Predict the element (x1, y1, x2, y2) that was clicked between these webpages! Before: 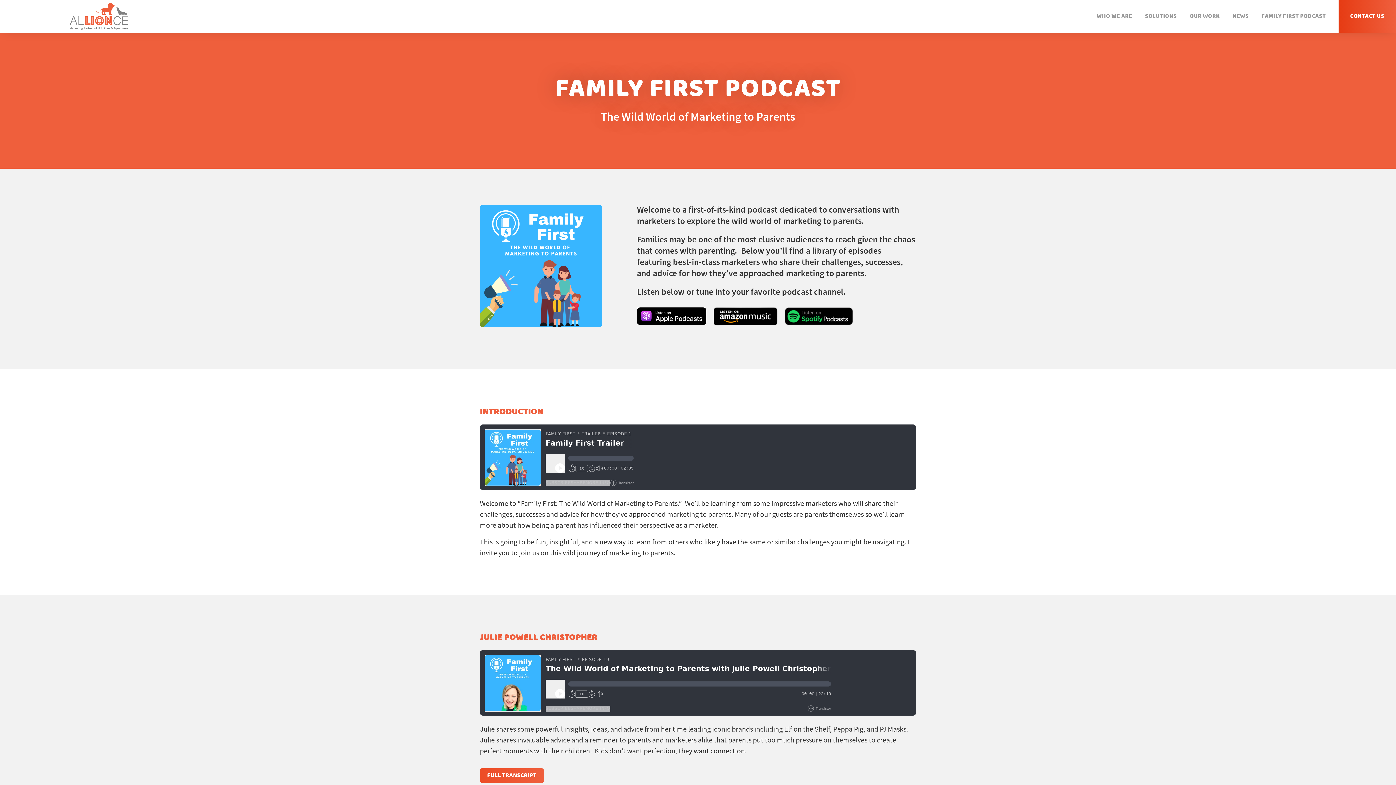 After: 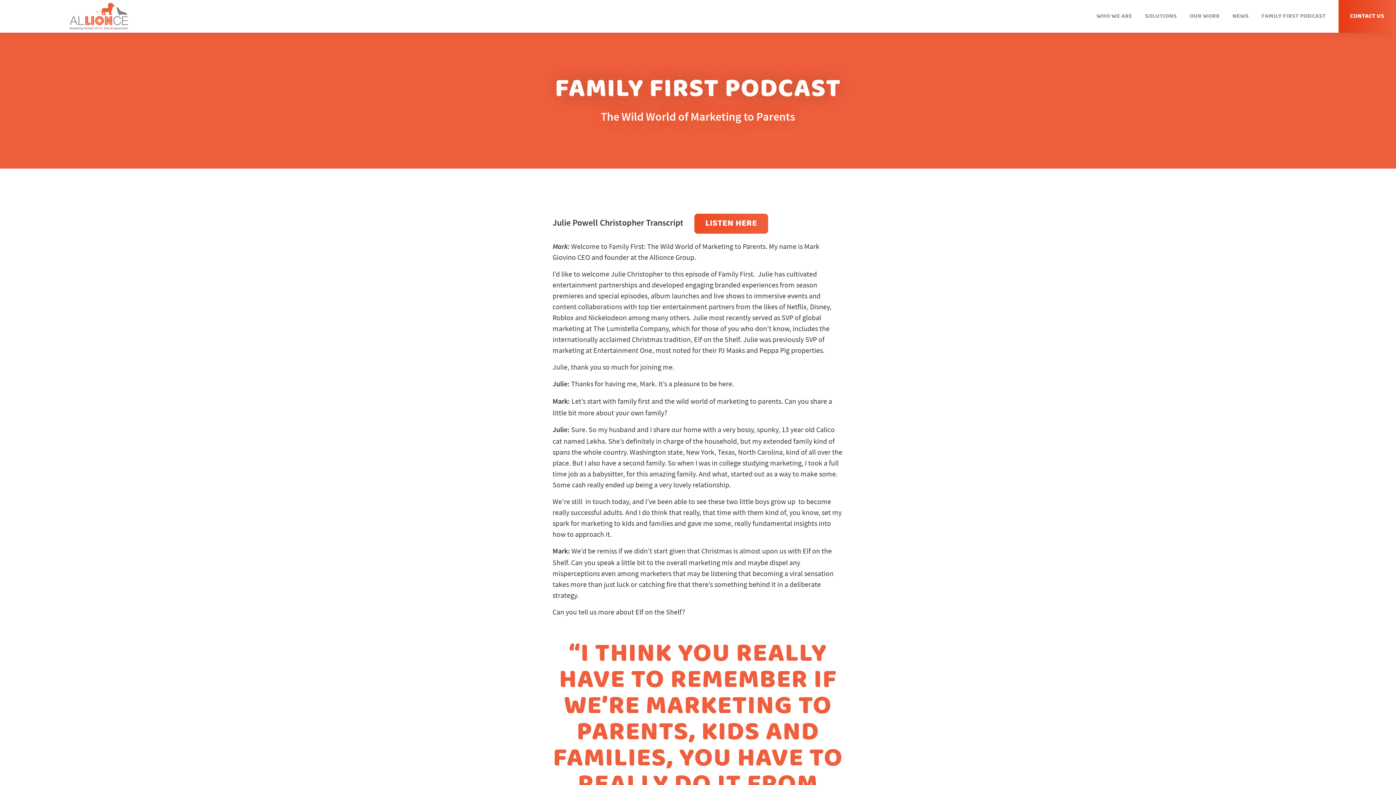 Action: bbox: (480, 768, 544, 783) label: FULL TRANSCRIPT